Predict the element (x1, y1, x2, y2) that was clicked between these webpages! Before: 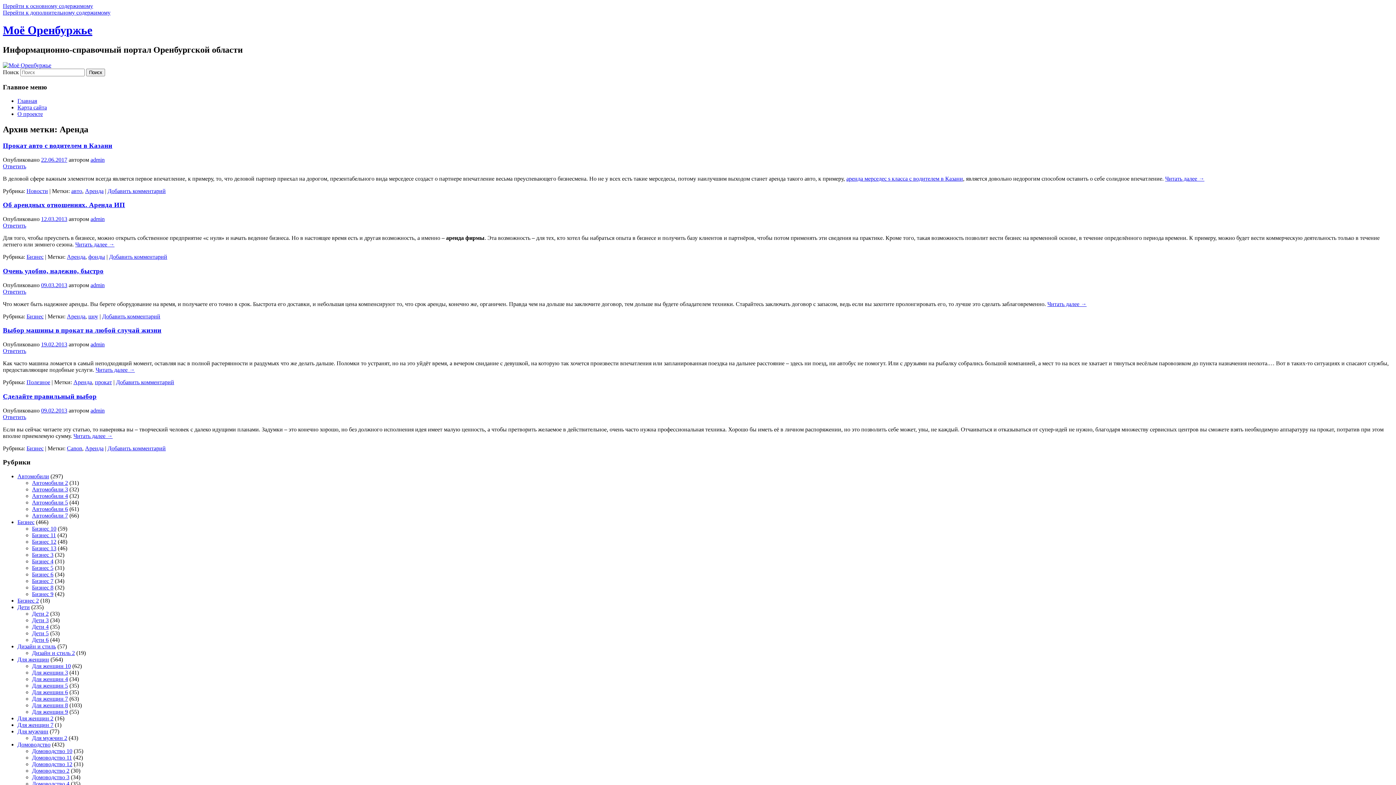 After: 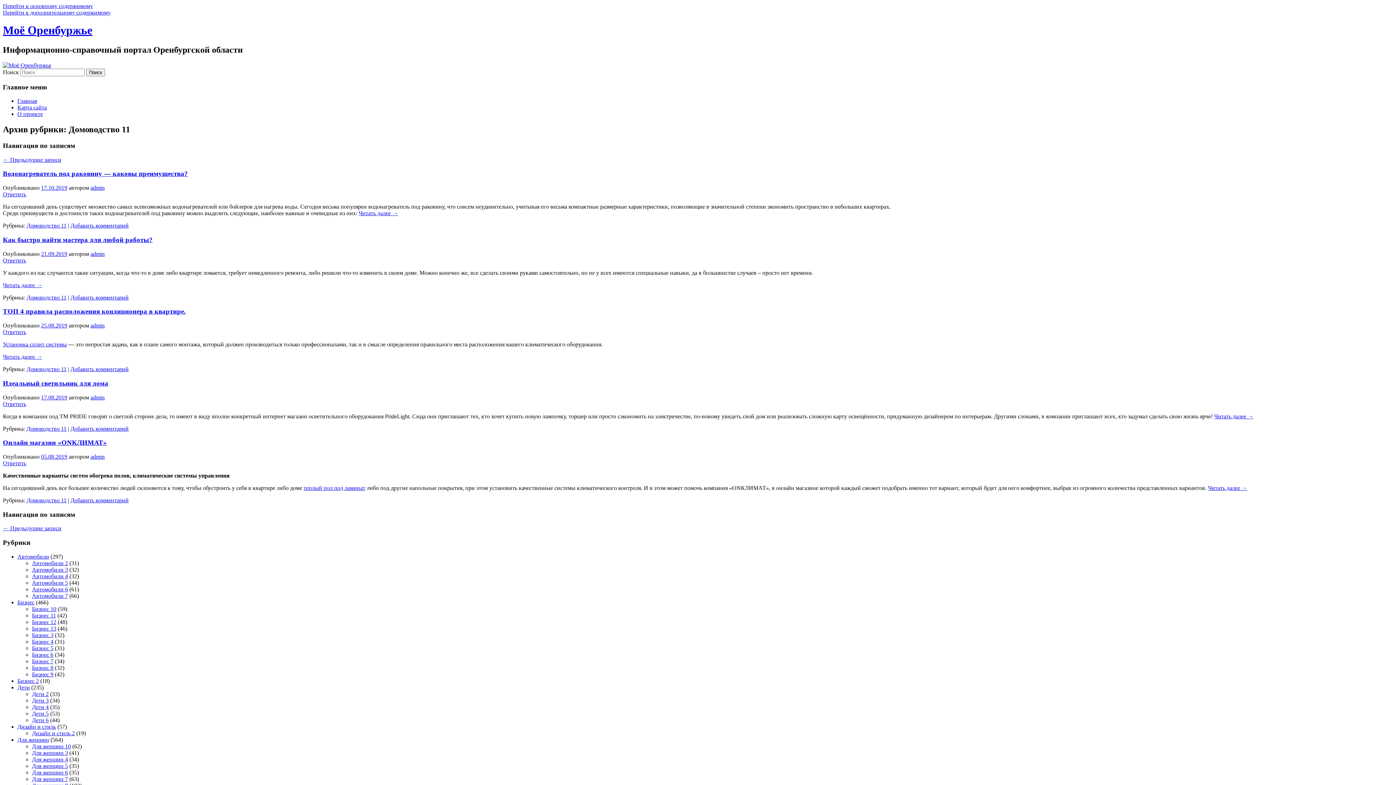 Action: label: Домоводство 11 bbox: (32, 754, 72, 761)